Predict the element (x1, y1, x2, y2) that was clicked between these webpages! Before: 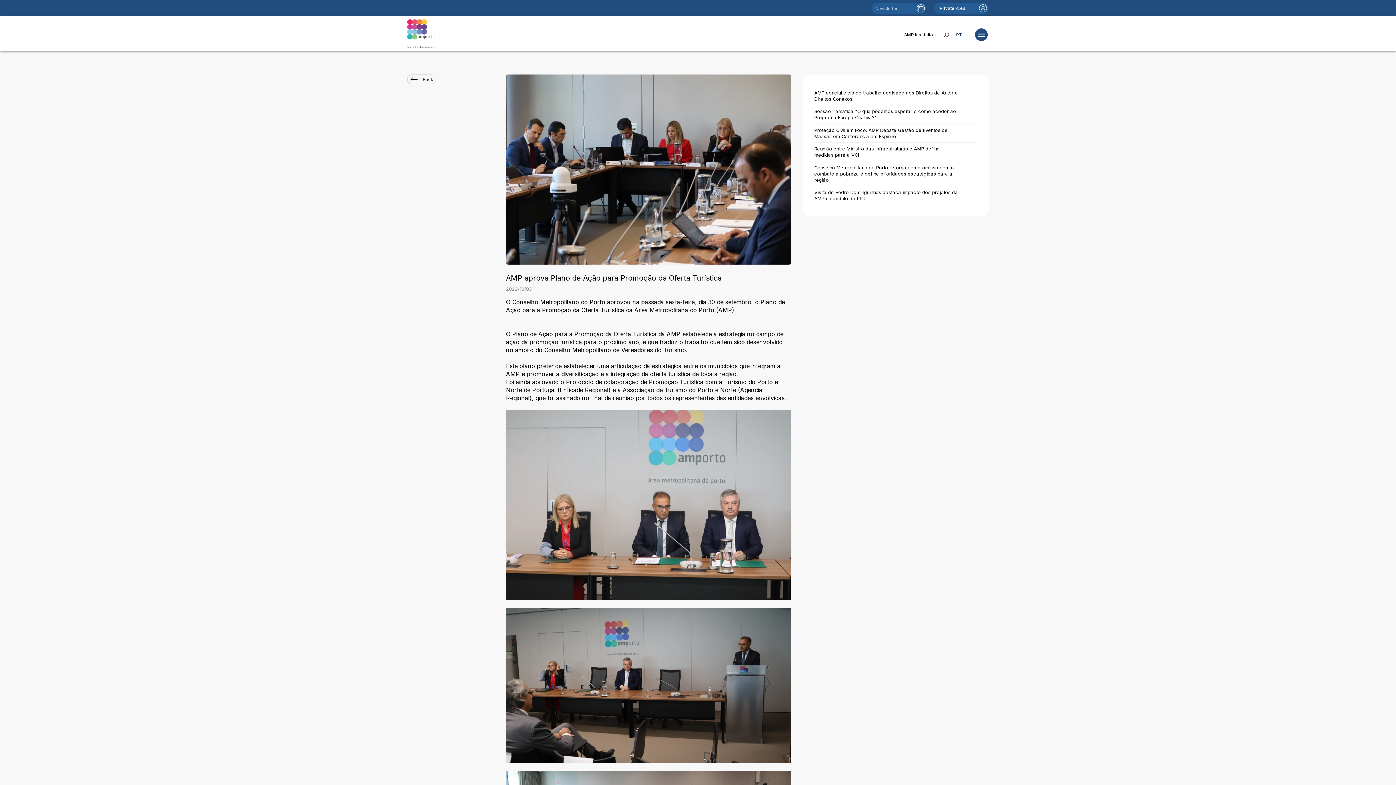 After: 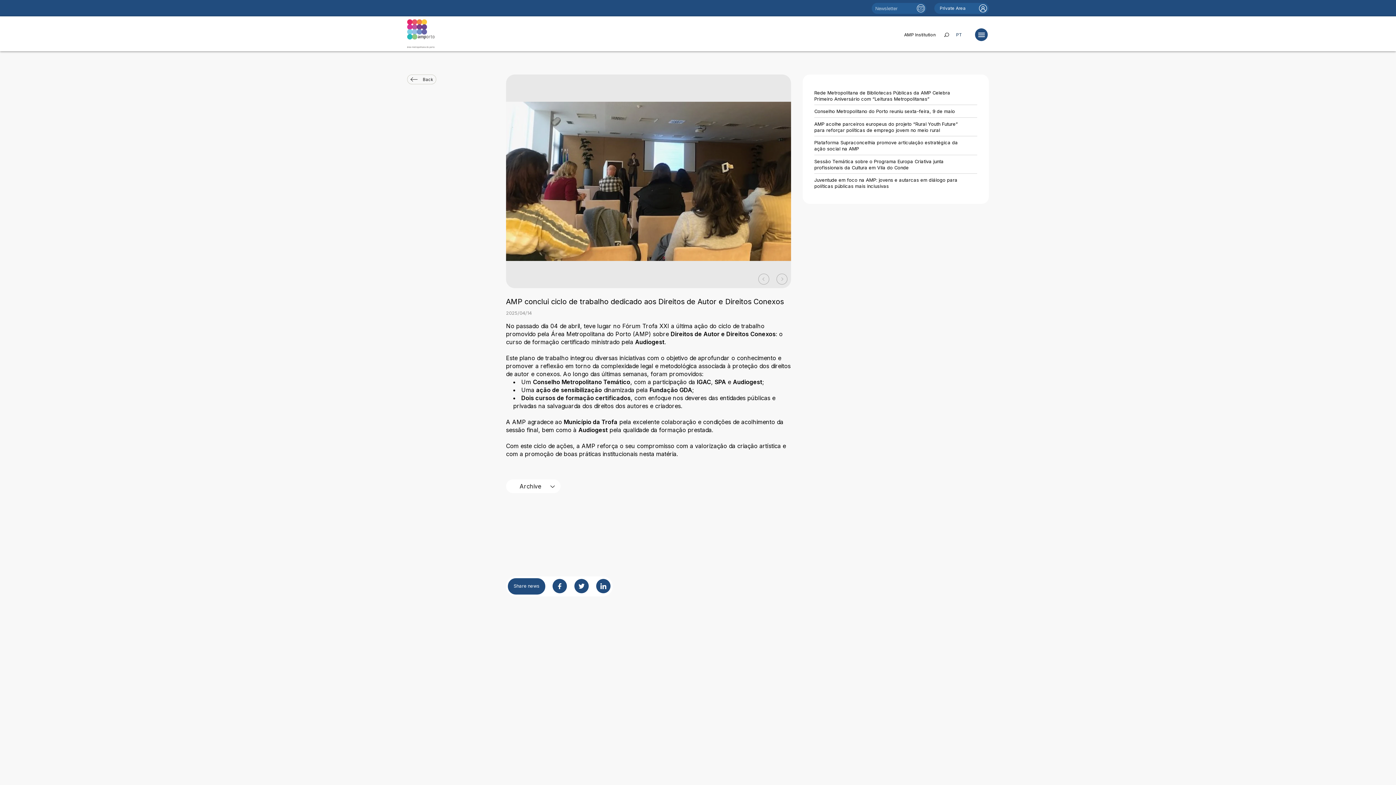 Action: label: AMP conclui ciclo de trabalho dedicado aos Direitos de Autor e Direitos Conexos bbox: (814, 86, 977, 104)